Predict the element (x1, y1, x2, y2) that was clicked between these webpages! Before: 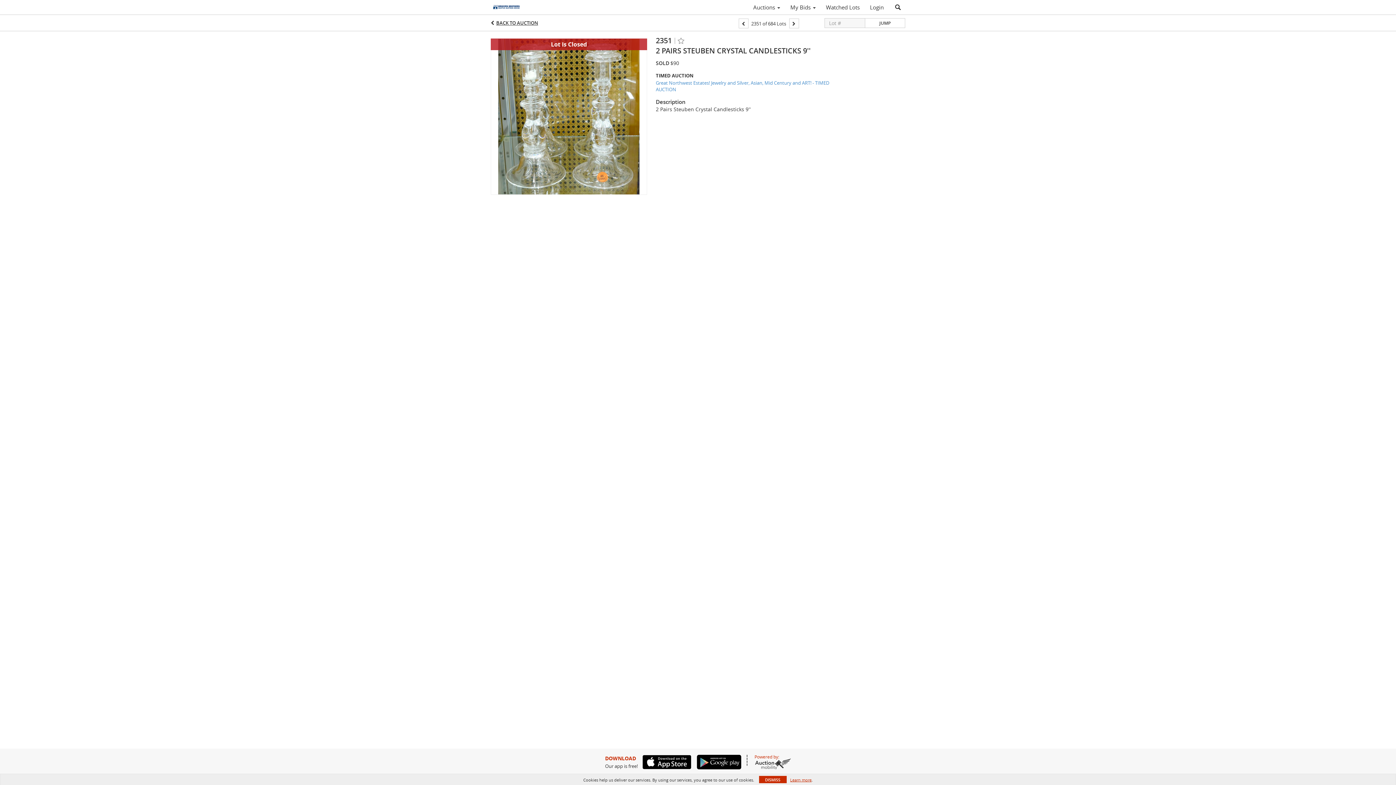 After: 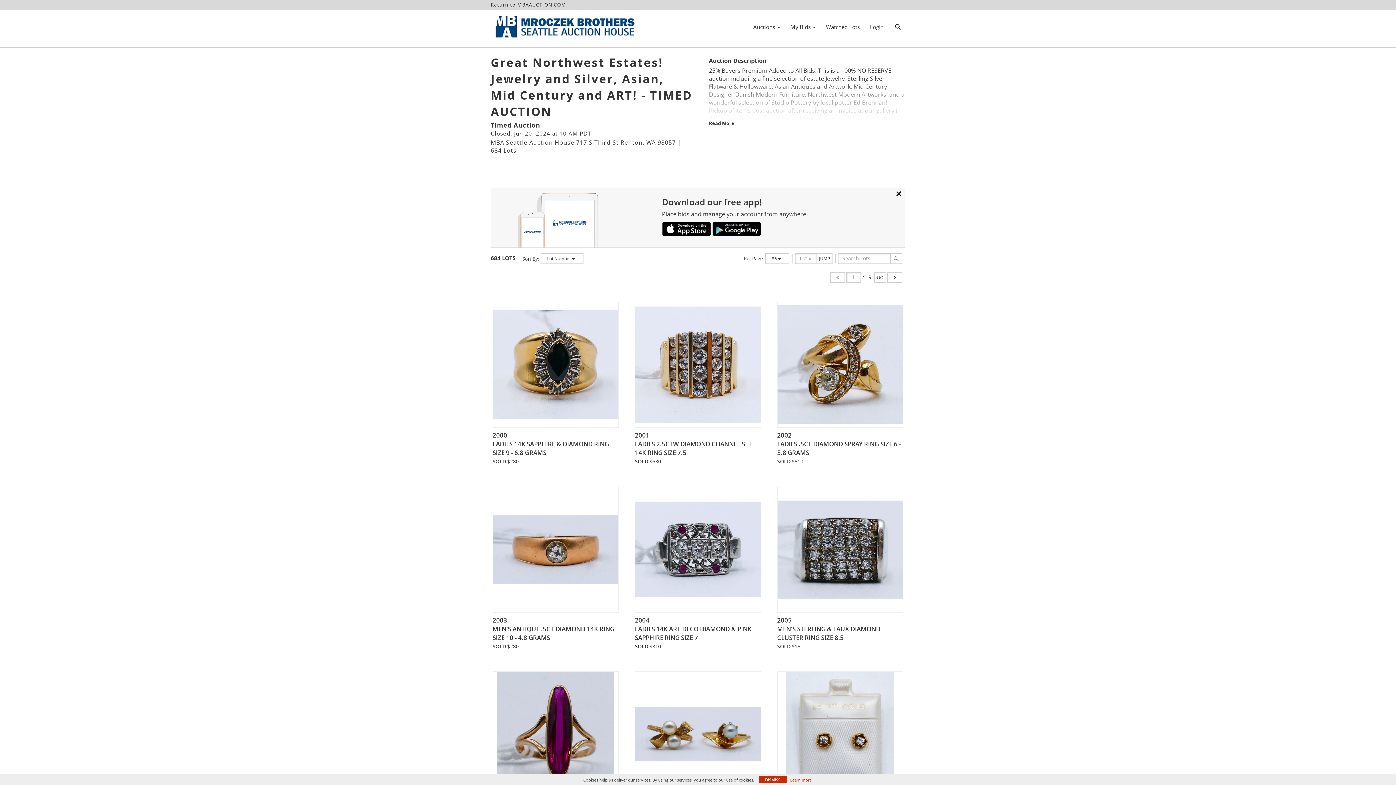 Action: bbox: (496, 19, 538, 26) label: BACK TO AUCTION